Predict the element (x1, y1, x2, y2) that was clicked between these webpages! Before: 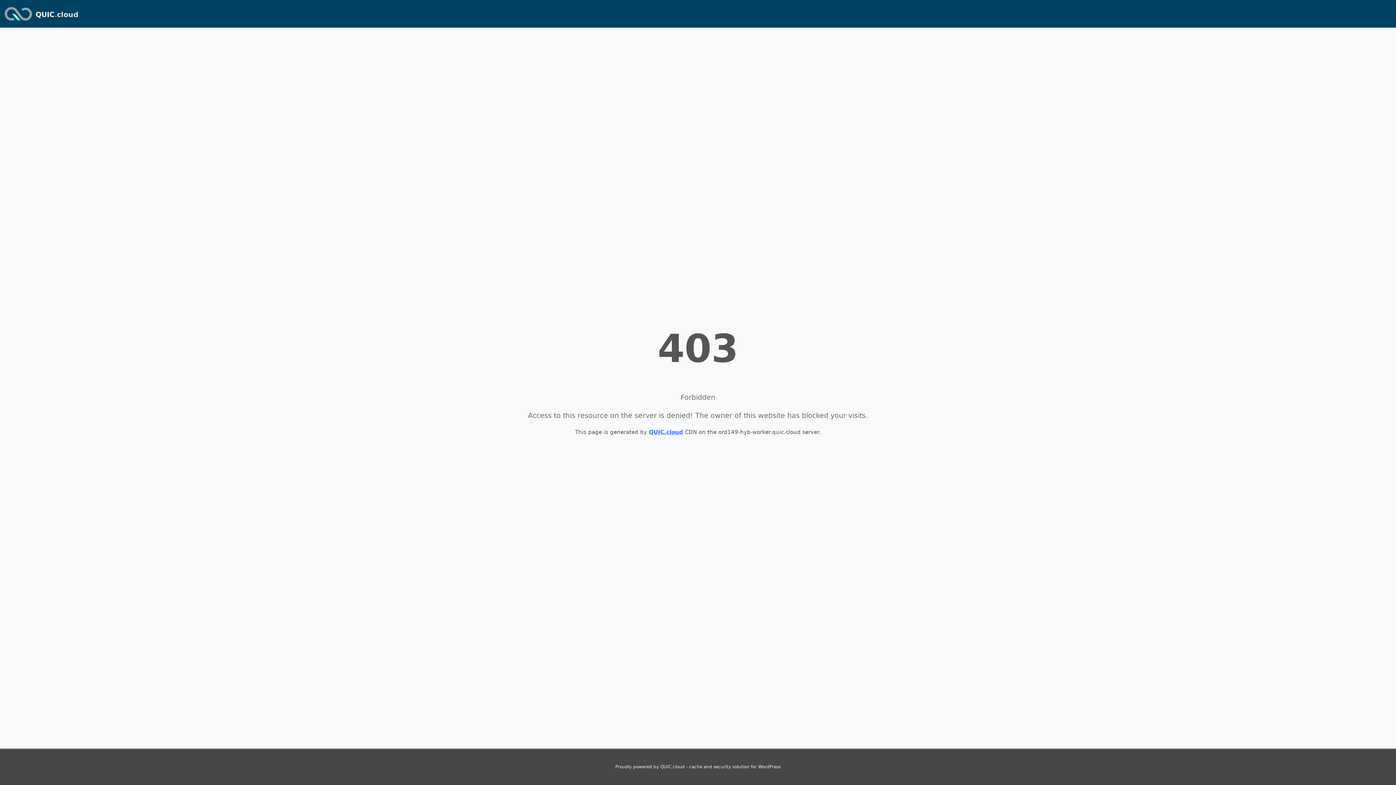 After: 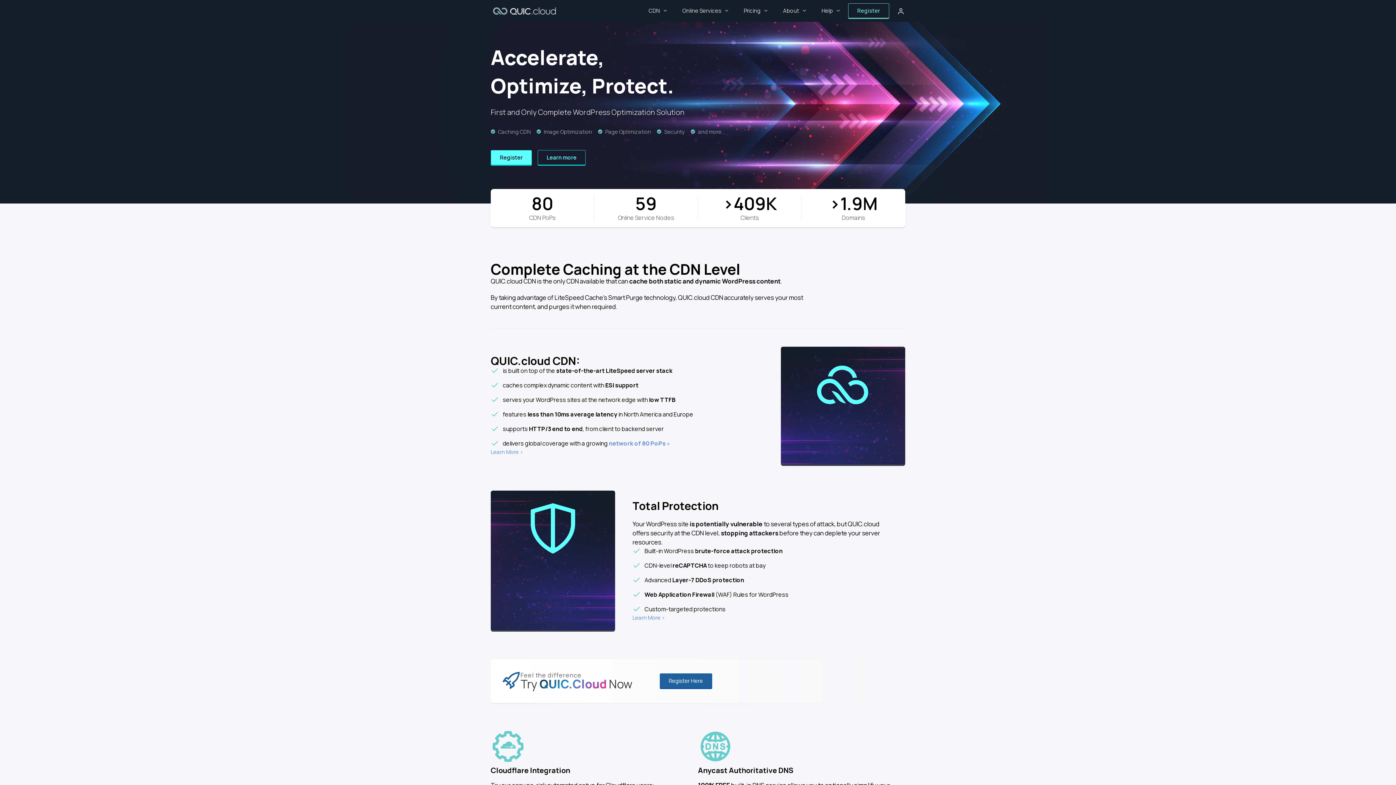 Action: bbox: (2, 2, 33, 24)